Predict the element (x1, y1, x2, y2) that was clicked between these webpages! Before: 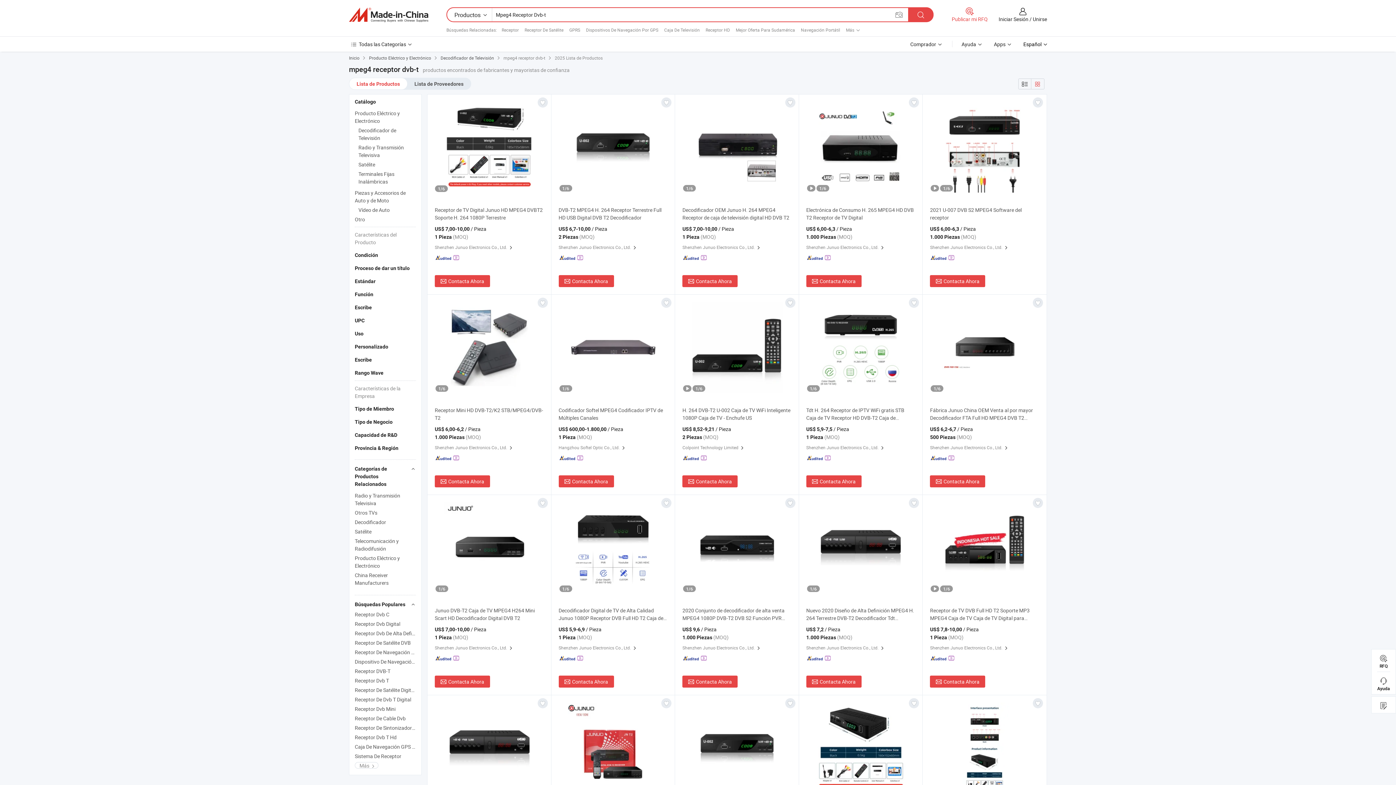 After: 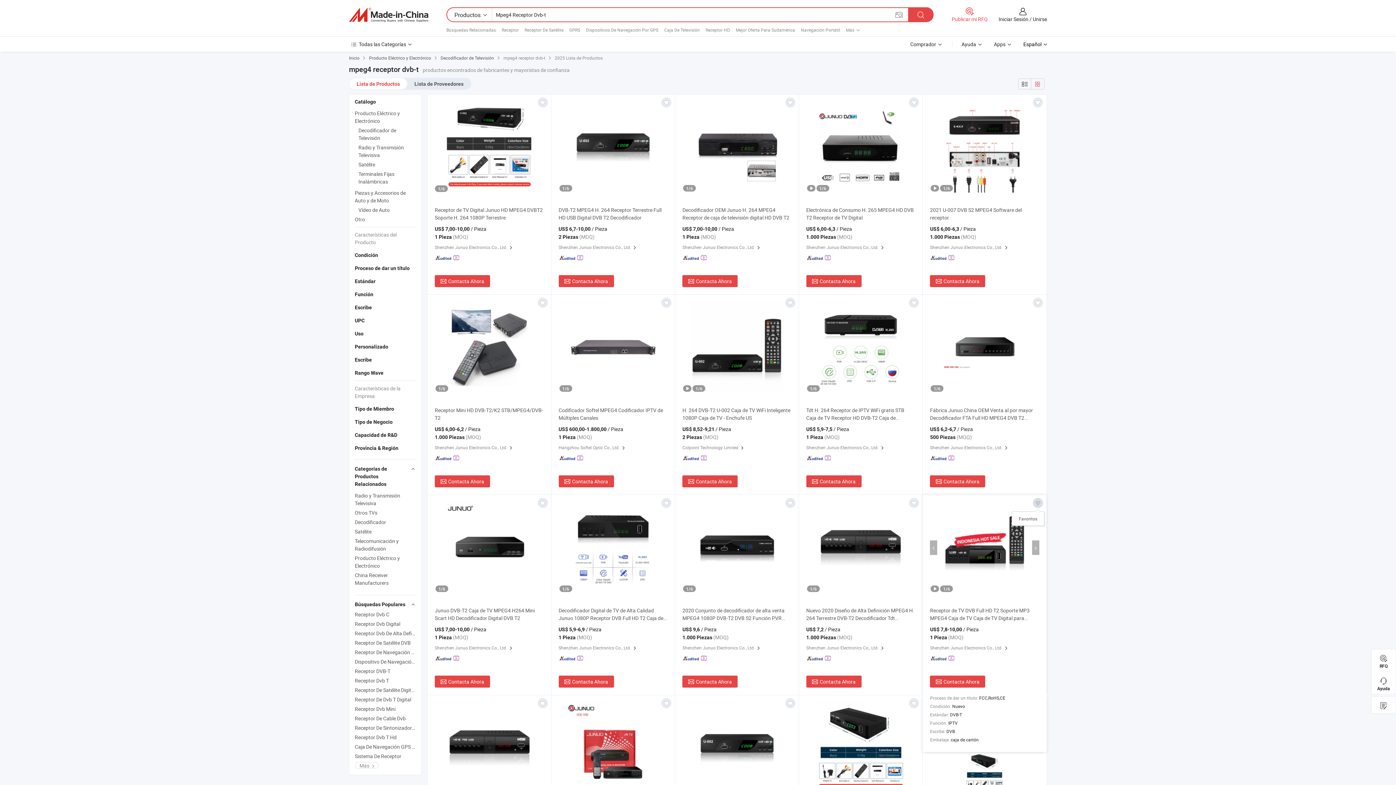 Action: label:   bbox: (1033, 498, 1043, 508)